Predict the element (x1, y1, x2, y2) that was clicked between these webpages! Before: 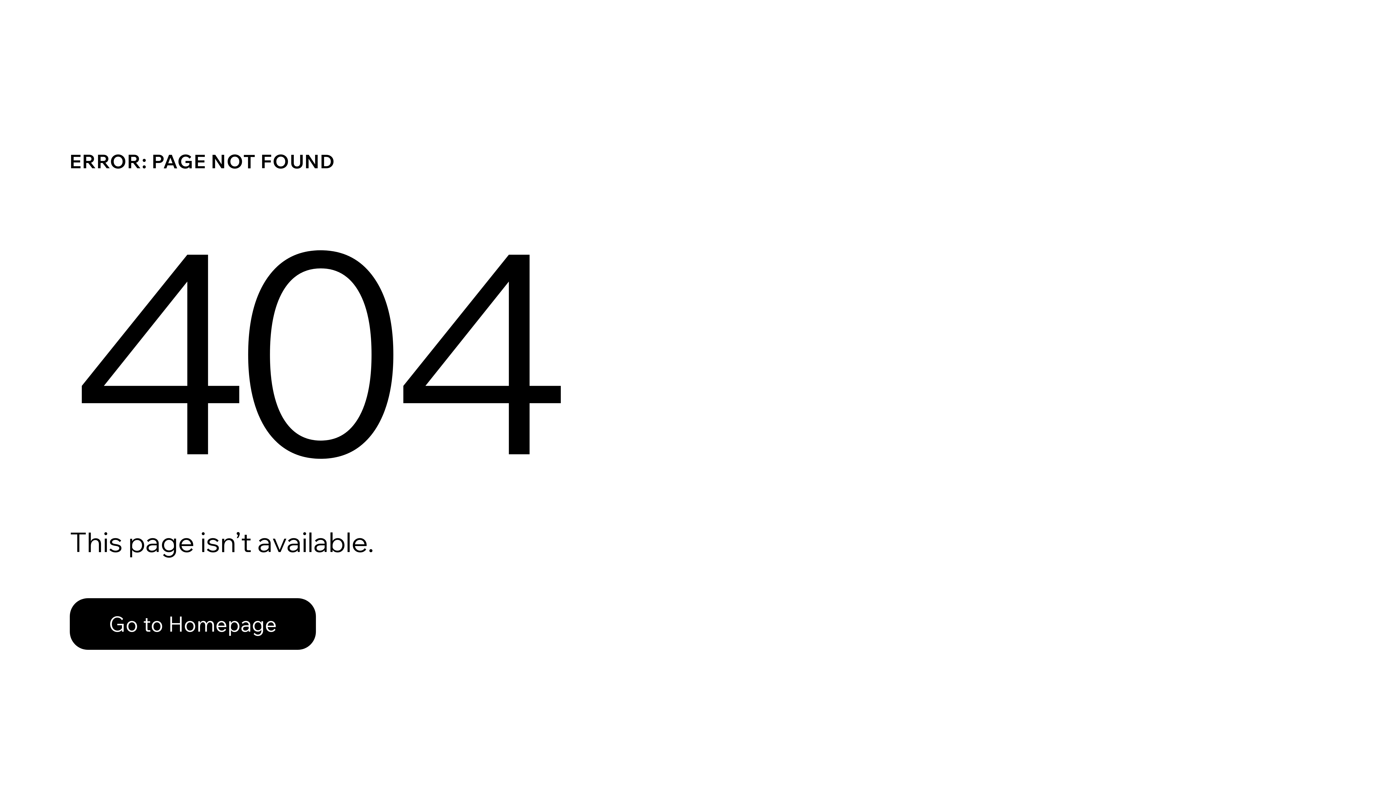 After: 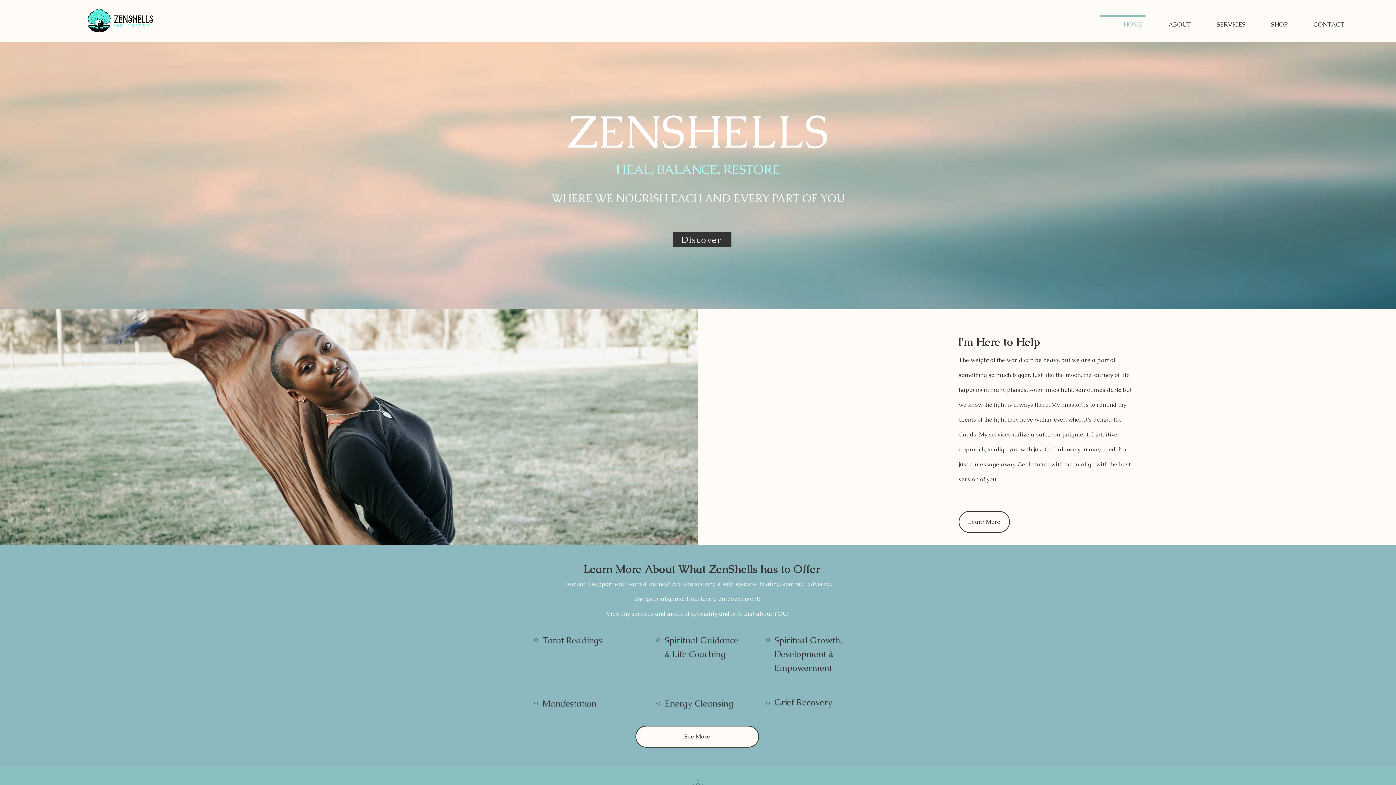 Action: bbox: (69, 598, 316, 650) label: Go to Homepage